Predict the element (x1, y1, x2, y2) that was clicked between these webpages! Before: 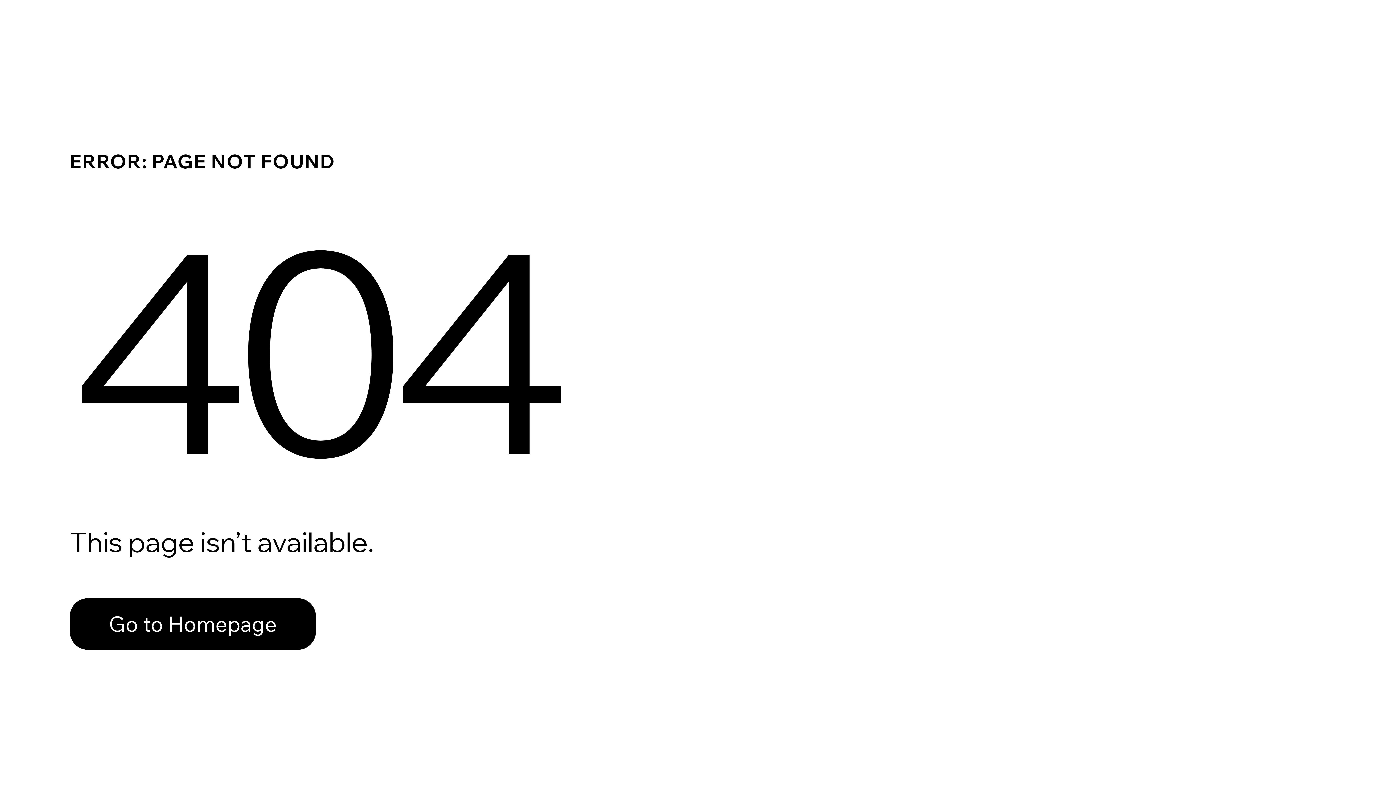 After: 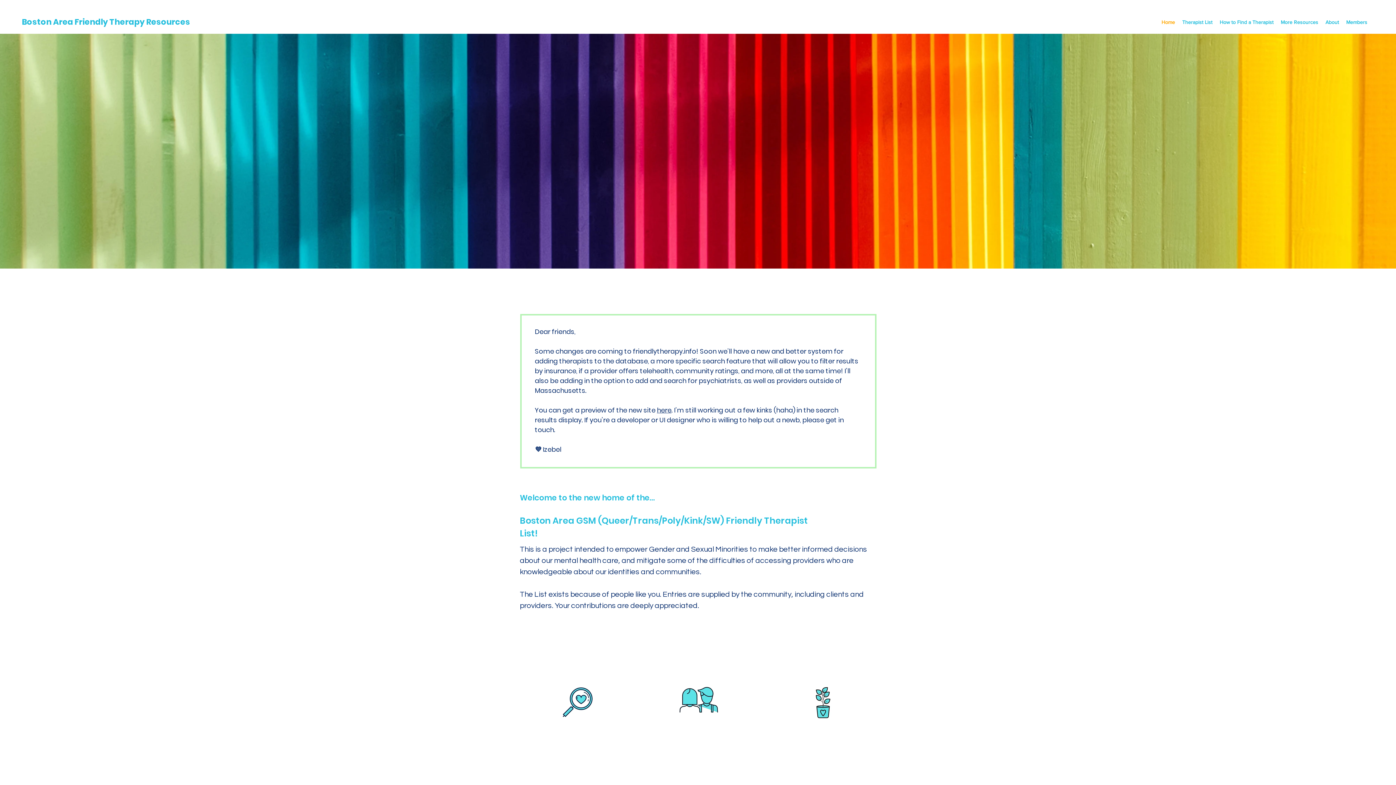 Action: label: Go to Homepage bbox: (69, 582, 768, 659)